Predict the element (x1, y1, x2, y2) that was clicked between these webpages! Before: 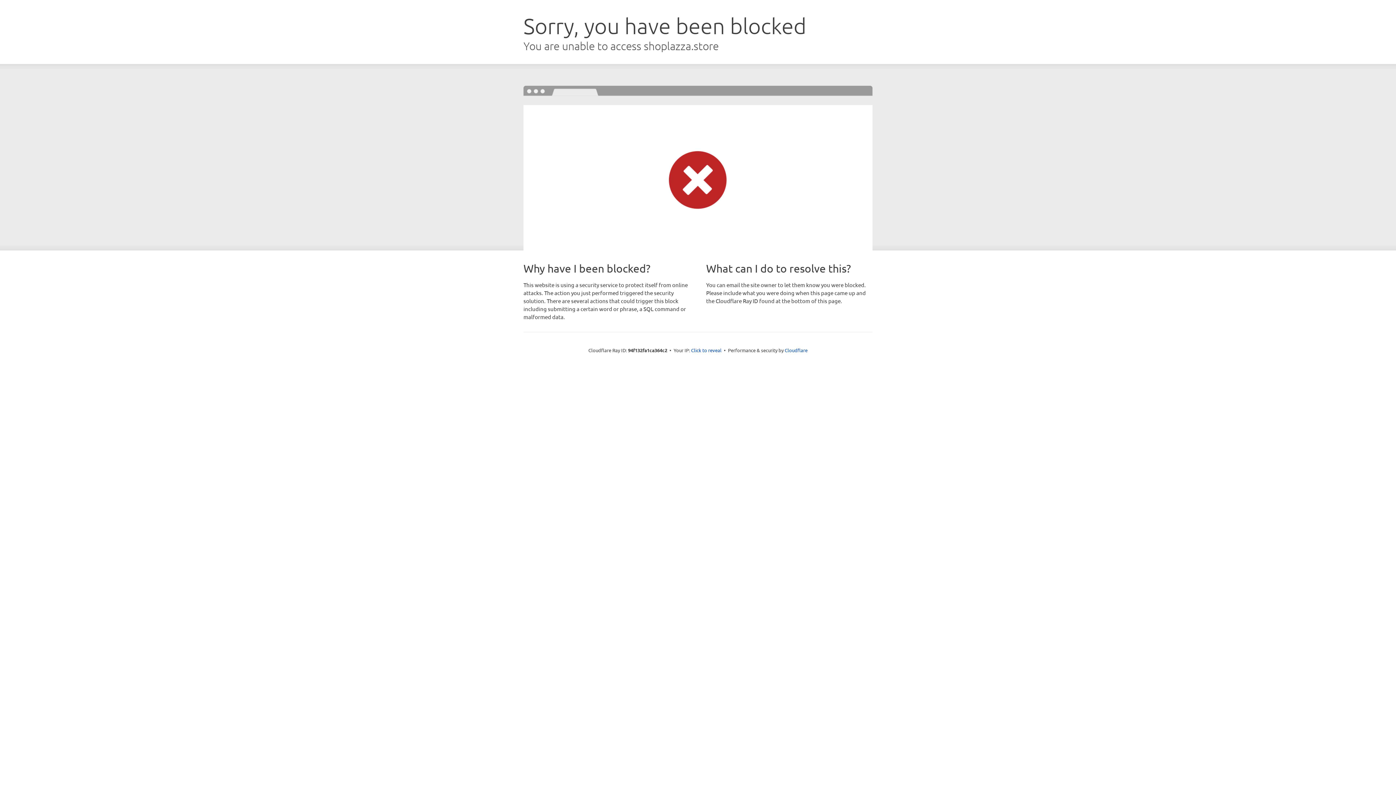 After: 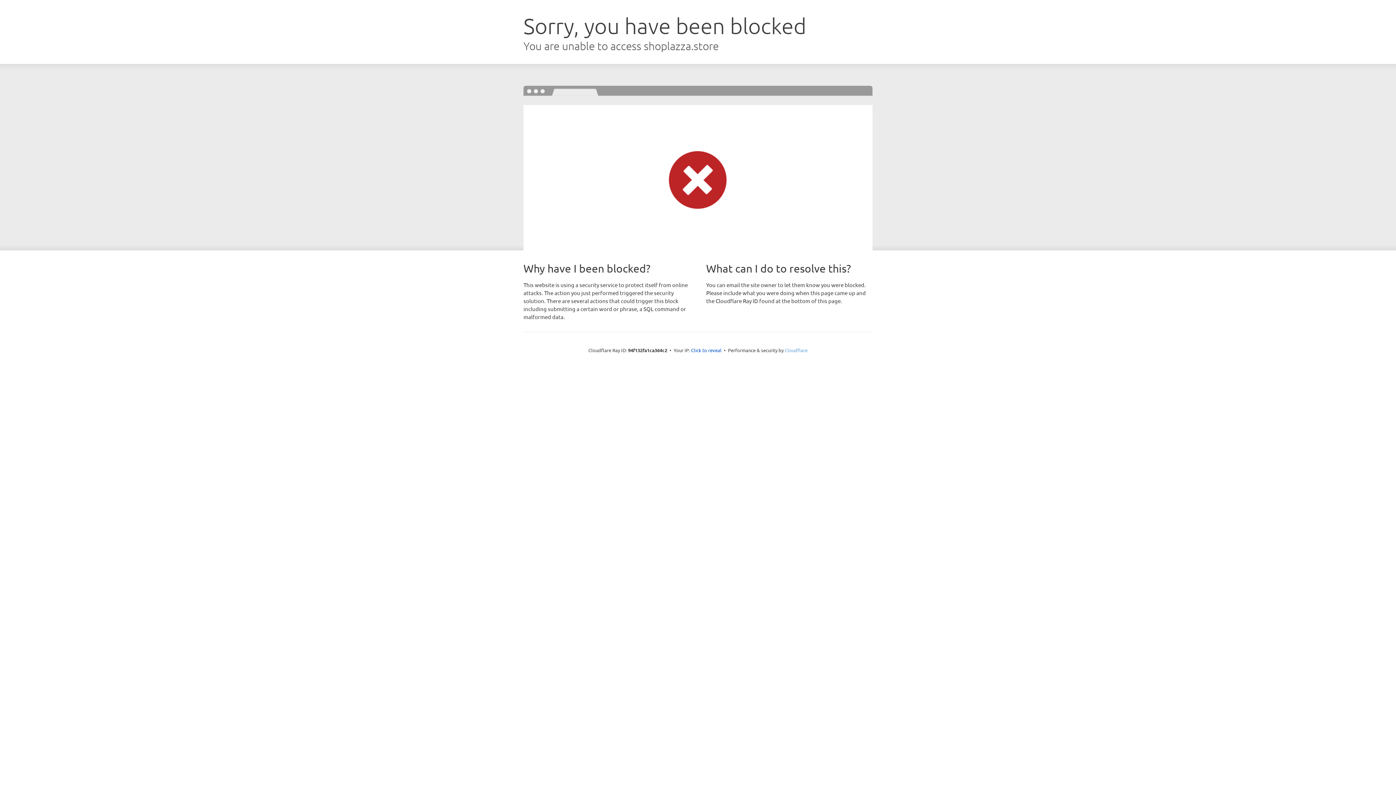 Action: label: Cloudflare bbox: (784, 347, 807, 353)